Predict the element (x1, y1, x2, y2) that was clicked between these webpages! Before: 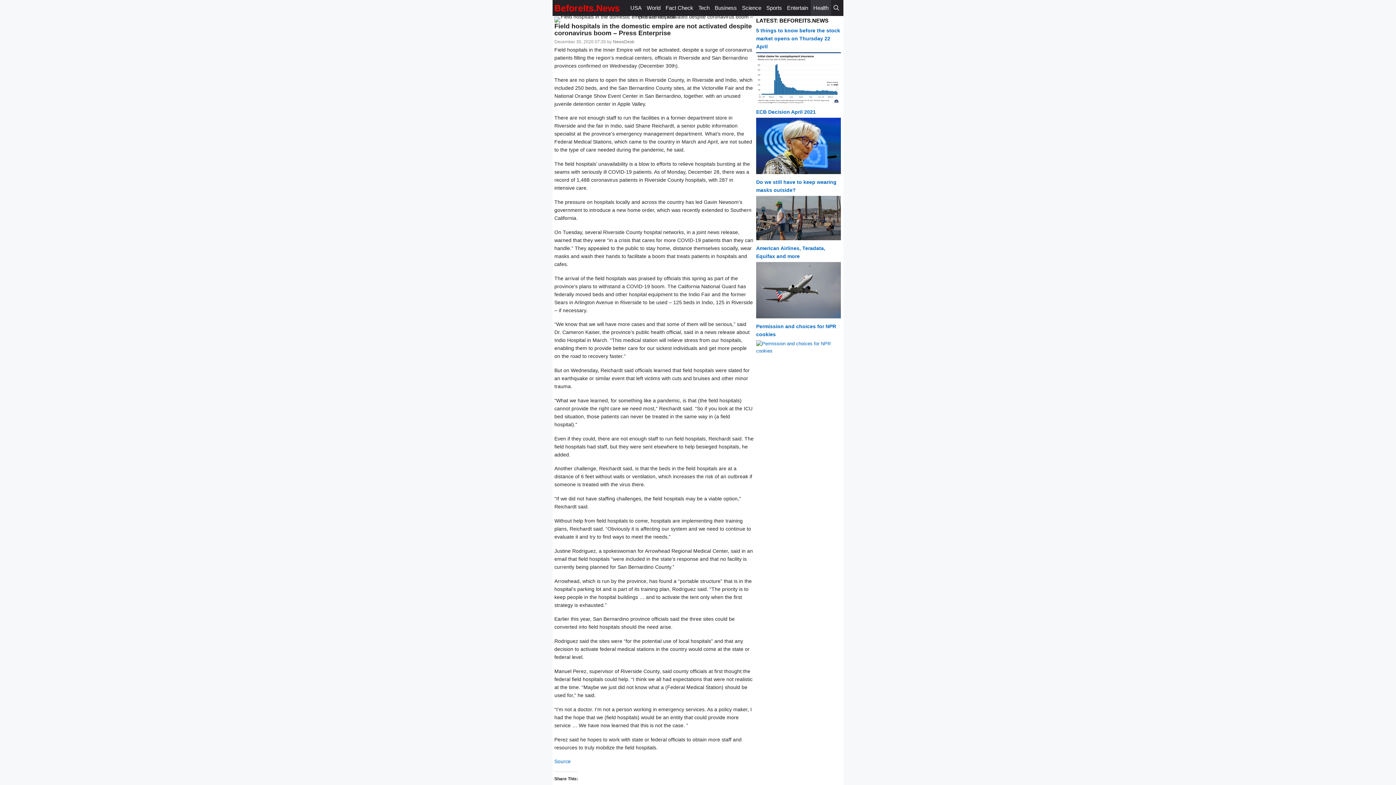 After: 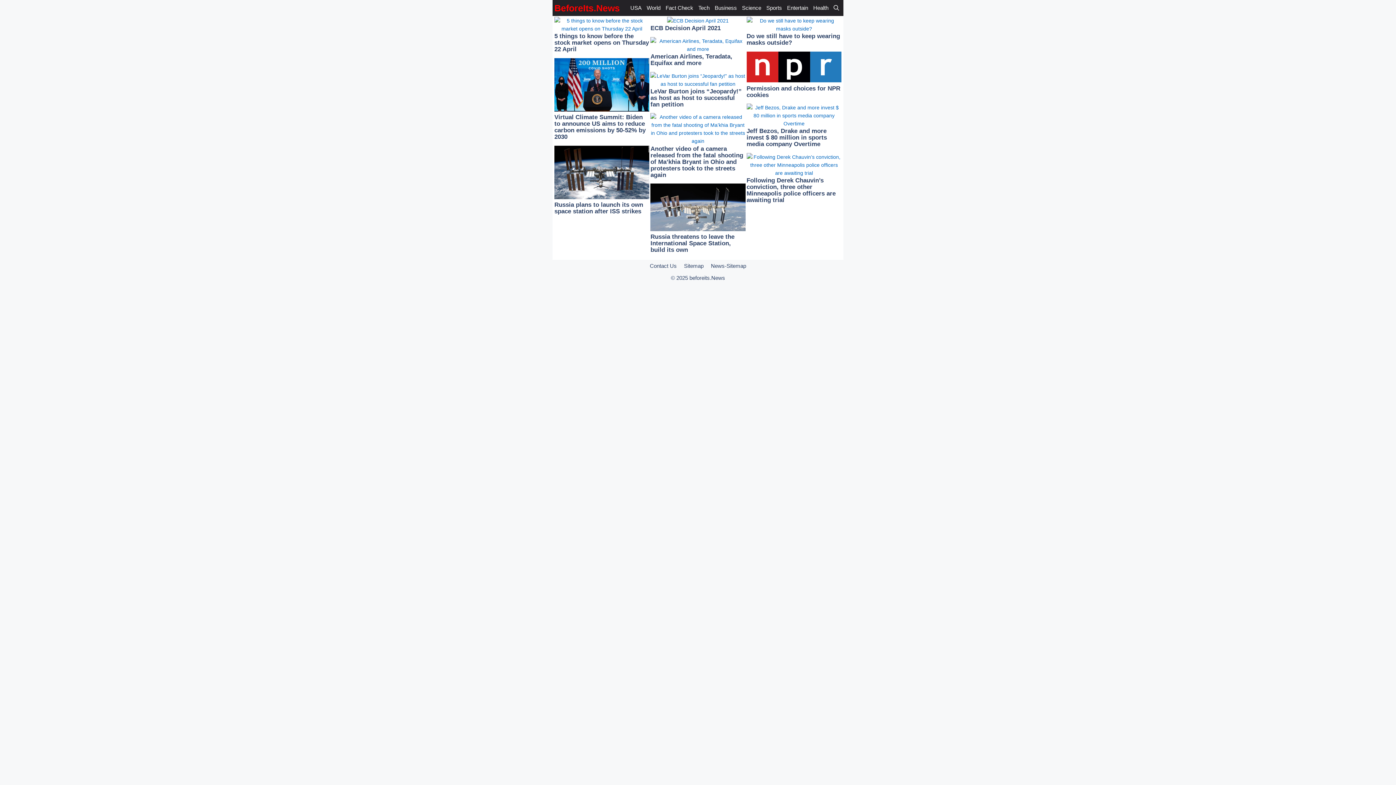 Action: bbox: (554, 0, 620, 16) label: BeforeIts.News